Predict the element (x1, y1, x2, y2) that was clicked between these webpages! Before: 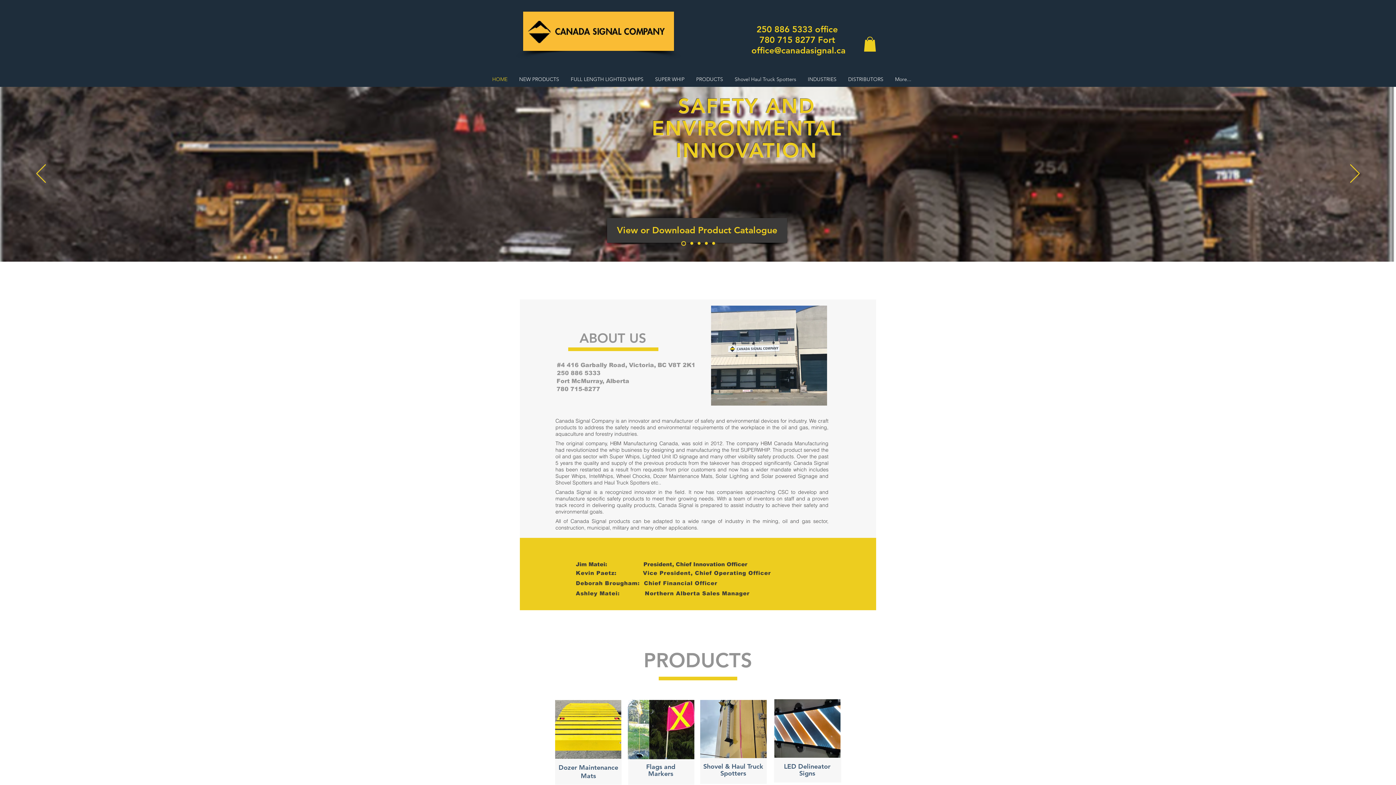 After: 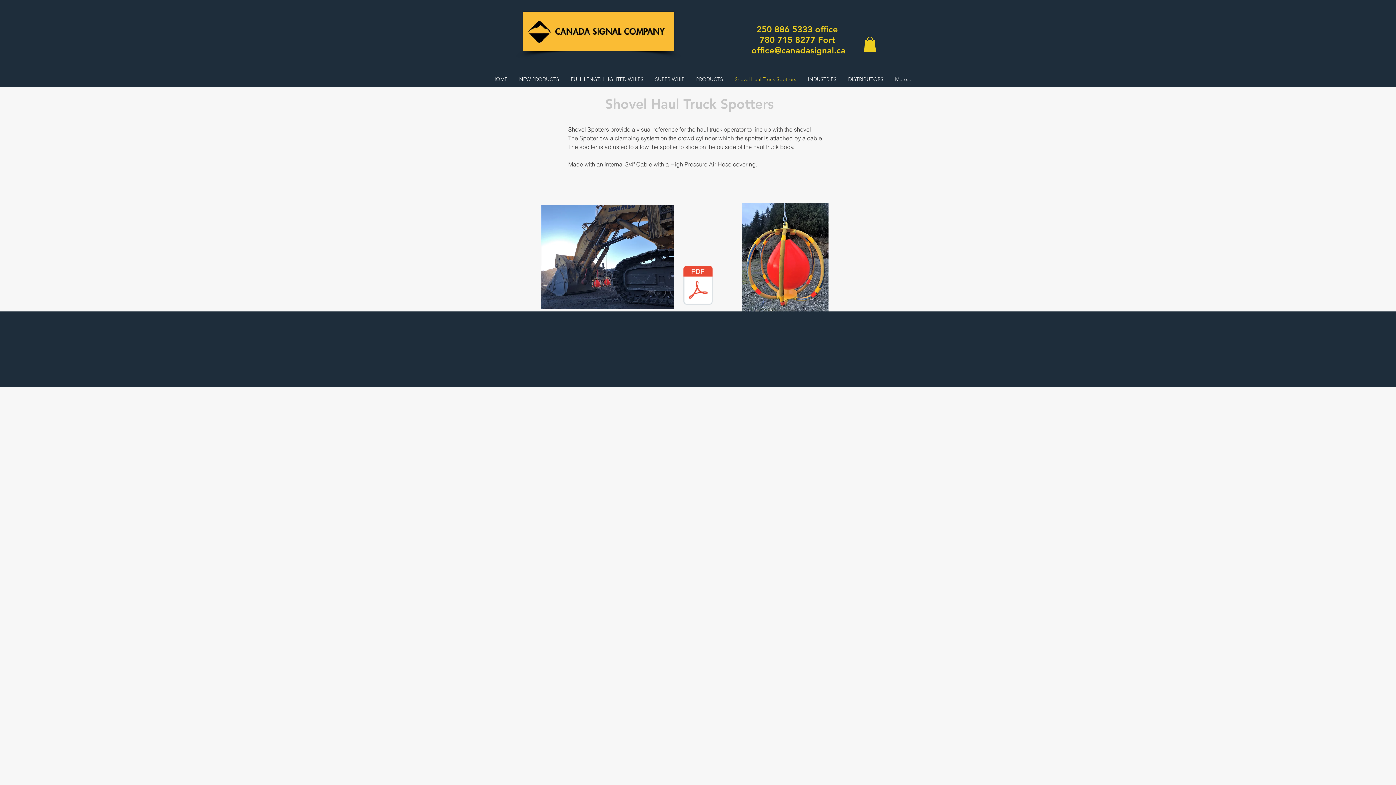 Action: label: Shovel Haul Truck Spotters bbox: (729, 71, 802, 86)